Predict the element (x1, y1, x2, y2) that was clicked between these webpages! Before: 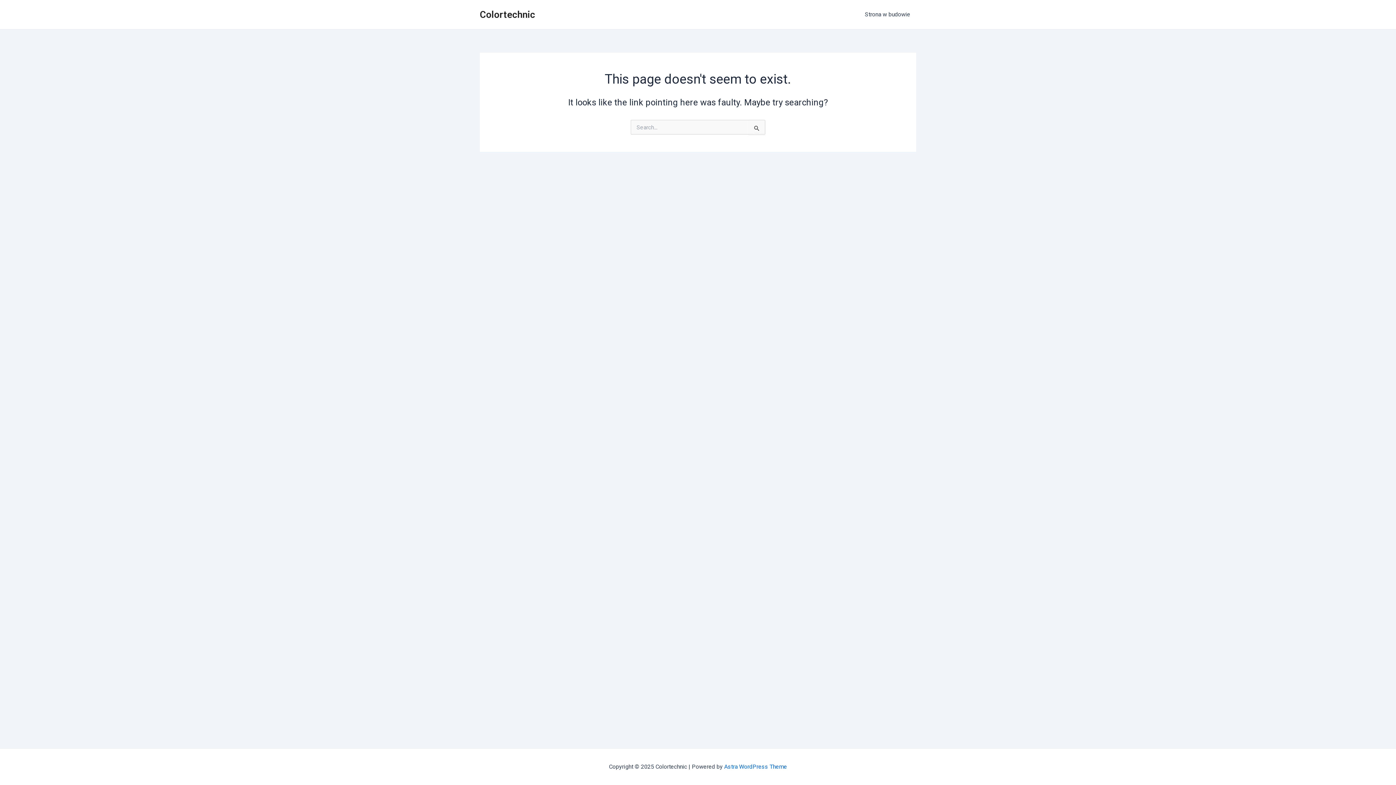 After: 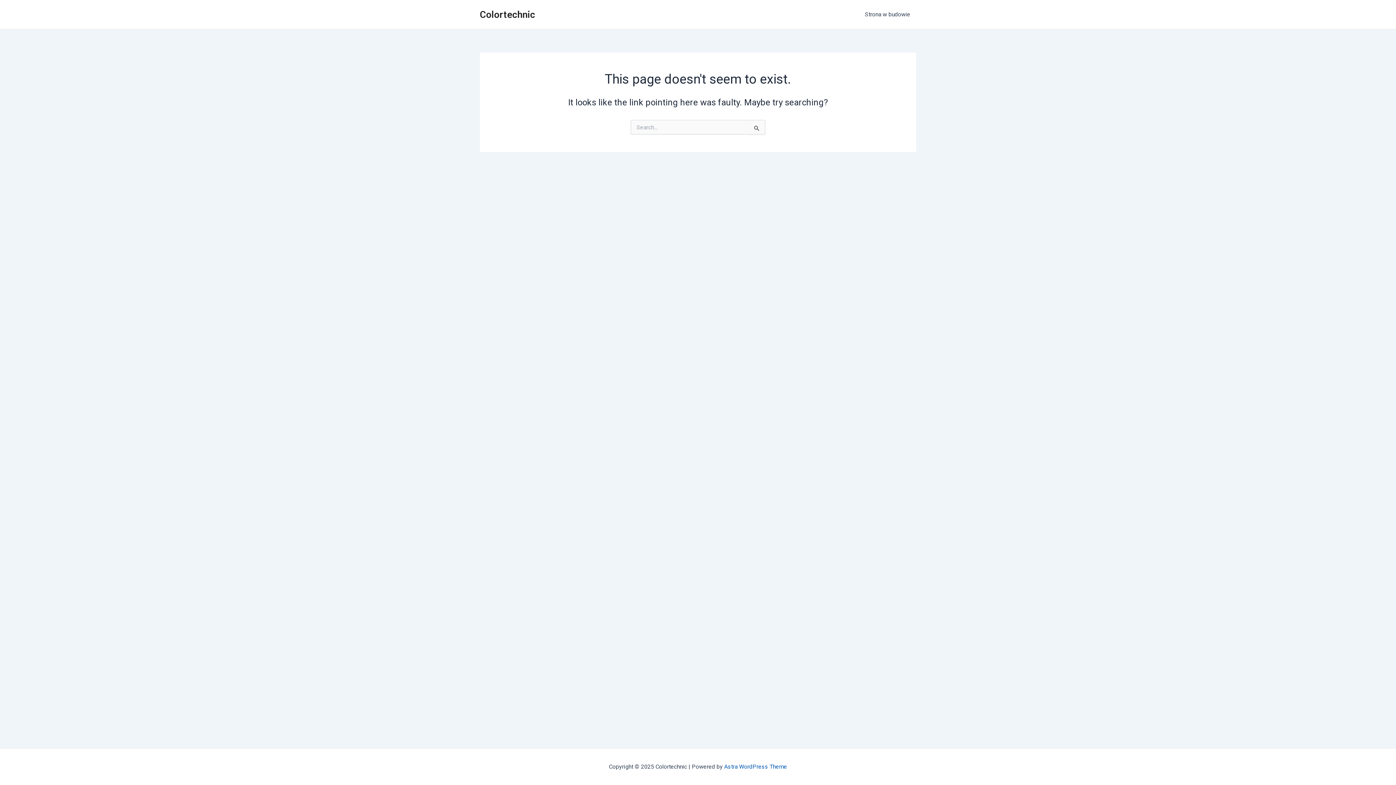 Action: bbox: (724, 763, 787, 770) label: Astra WordPress Theme